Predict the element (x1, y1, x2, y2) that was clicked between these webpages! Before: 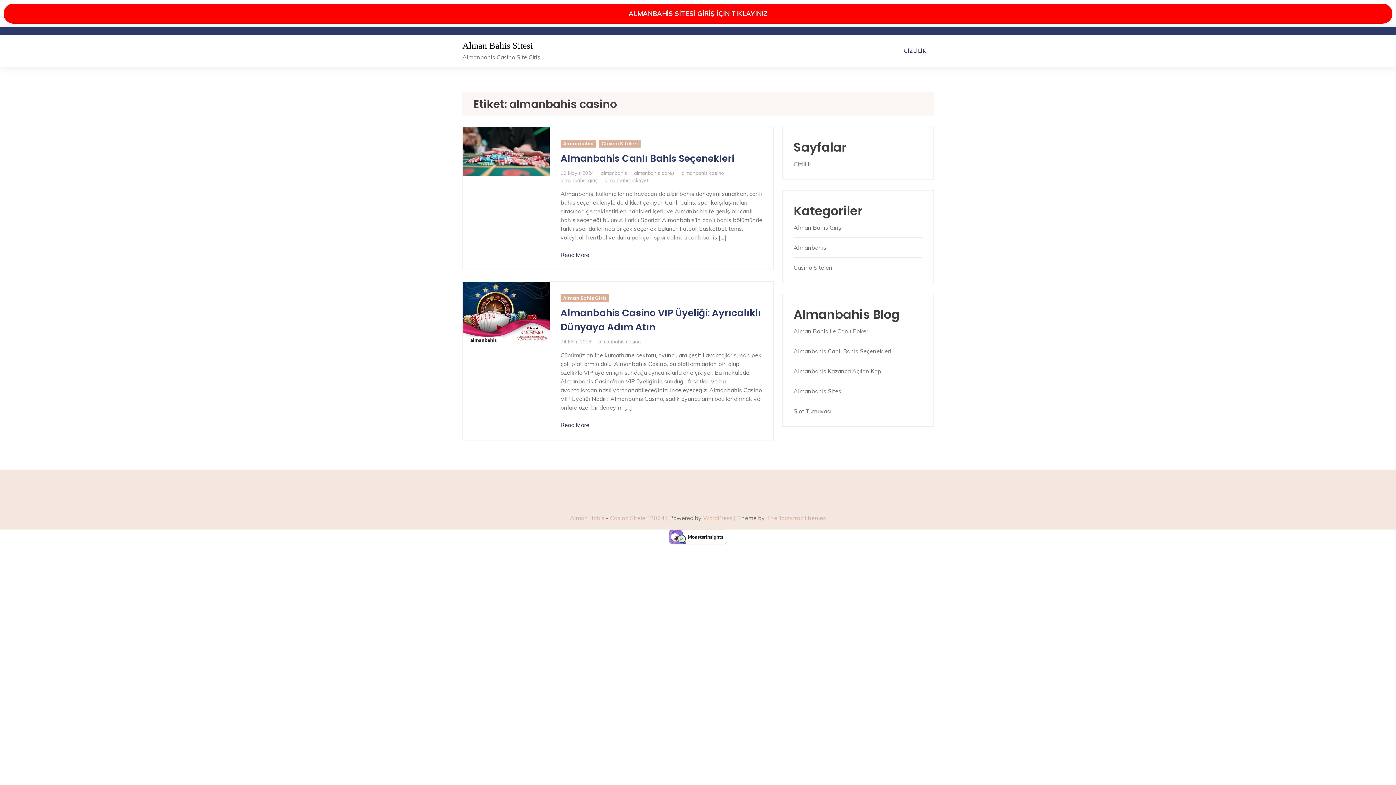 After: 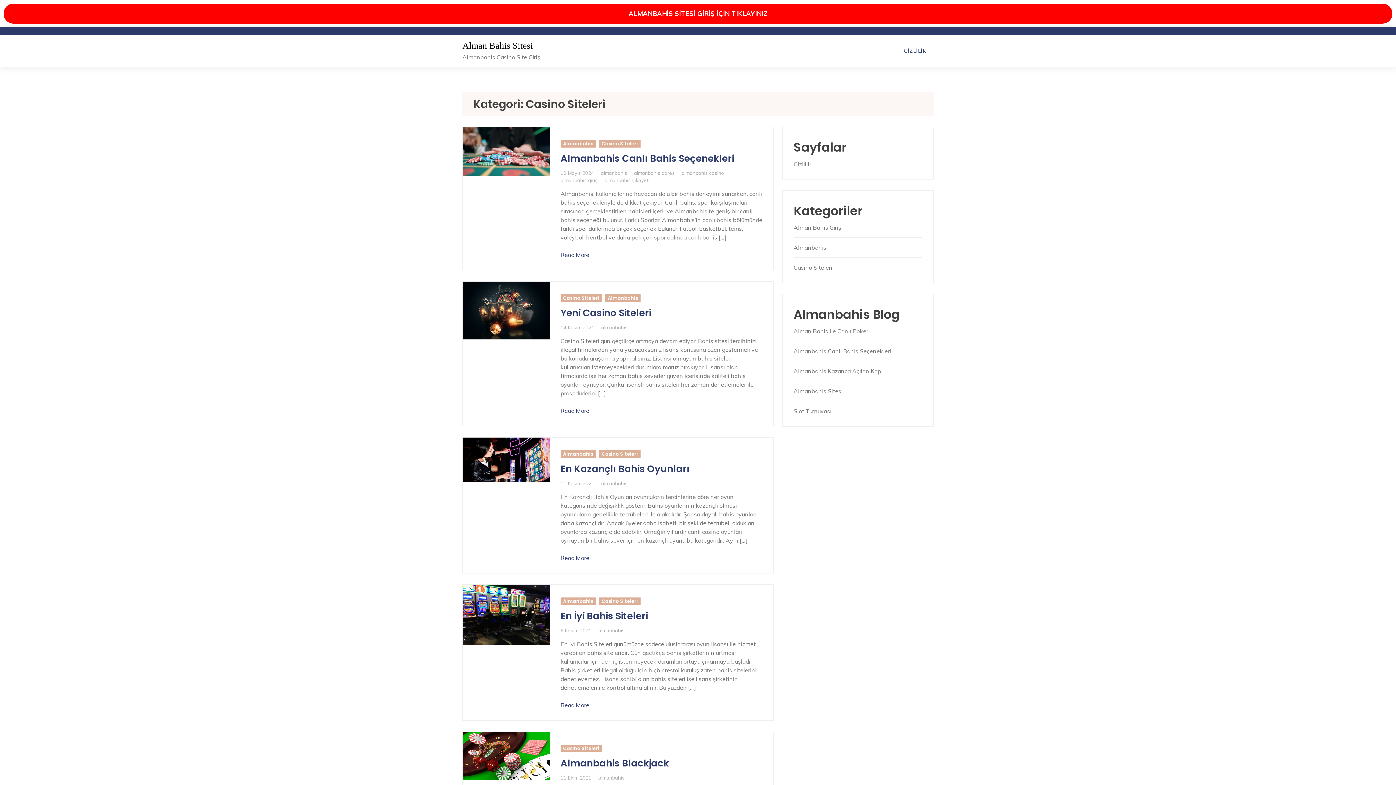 Action: label: Casino Siteleri 2024 bbox: (610, 514, 664, 521)